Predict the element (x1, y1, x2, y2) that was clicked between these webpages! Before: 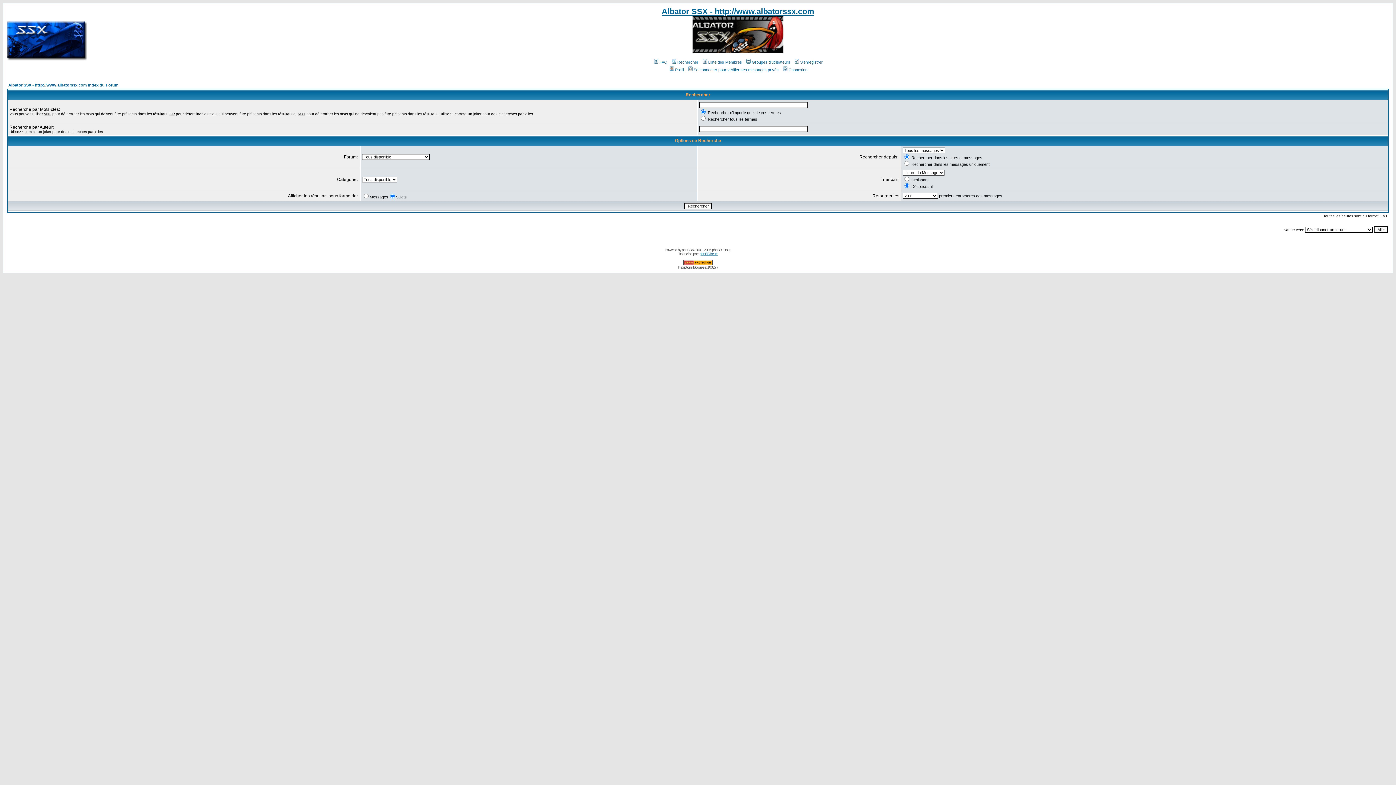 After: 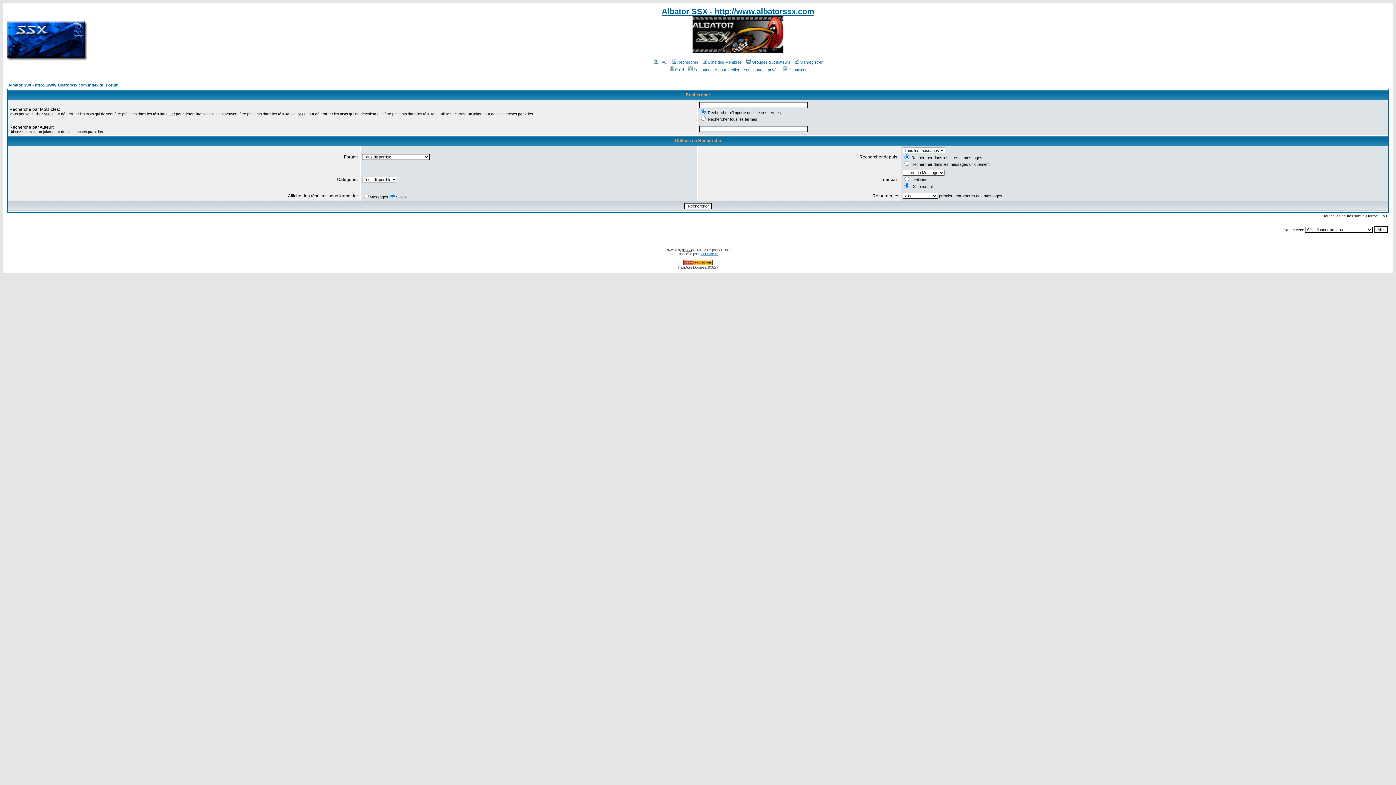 Action: bbox: (682, 248, 691, 252) label: phpBB